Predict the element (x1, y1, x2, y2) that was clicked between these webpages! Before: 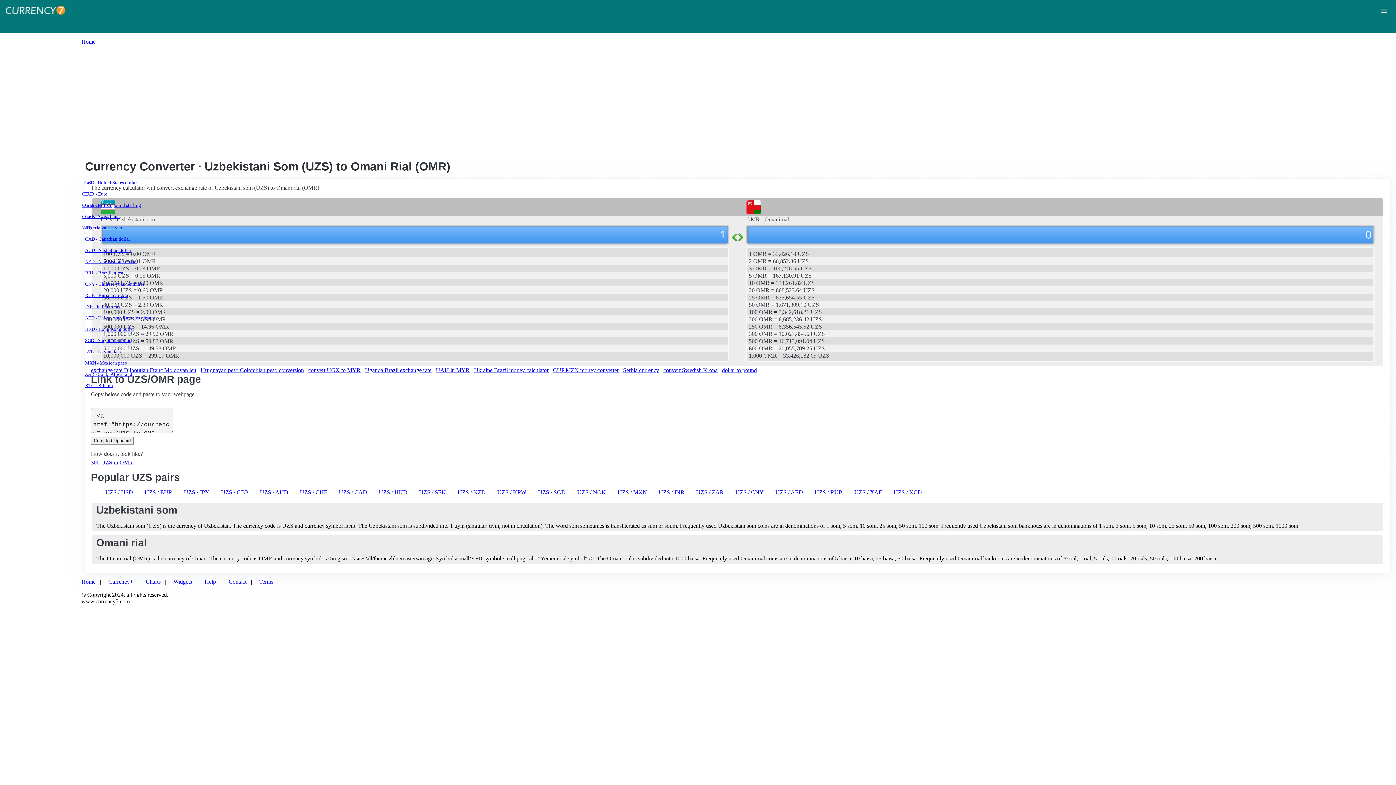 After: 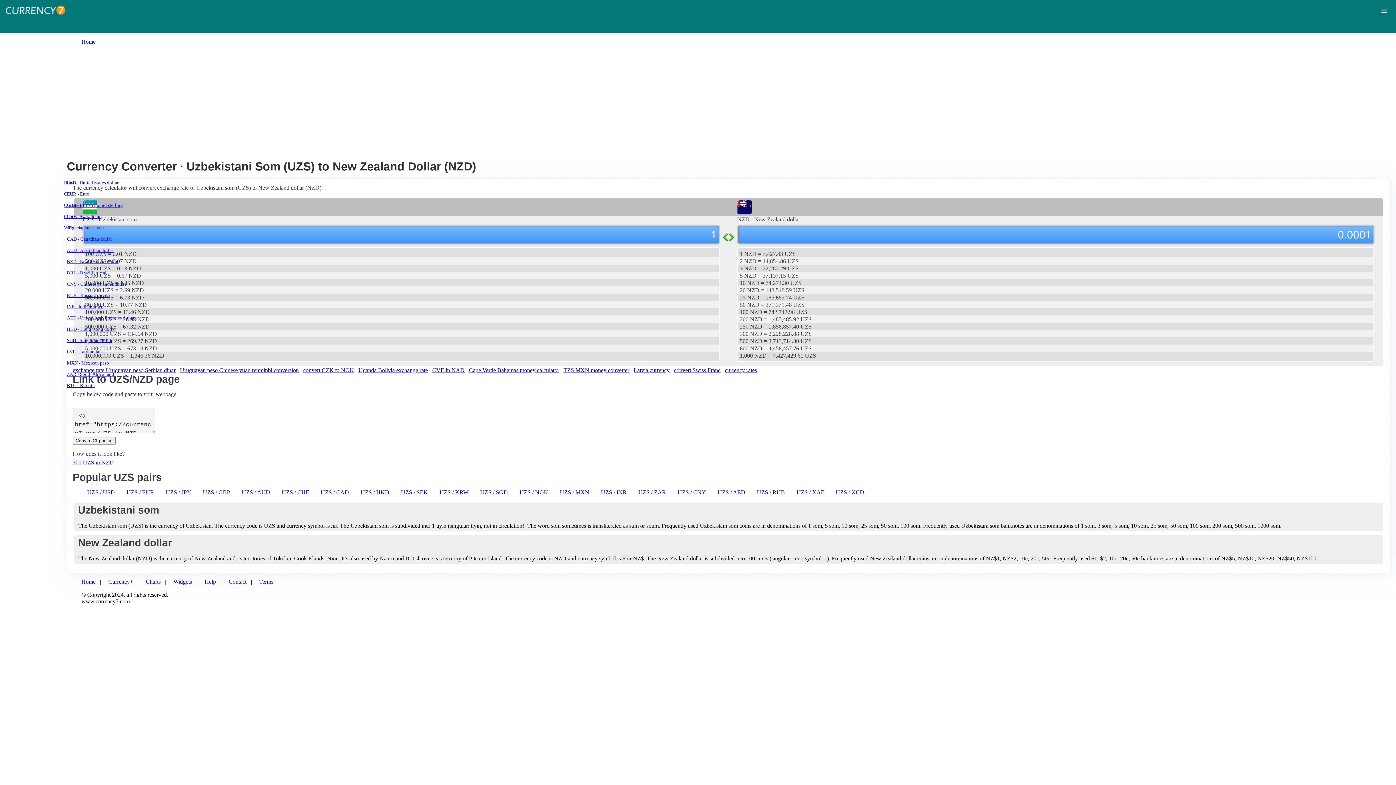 Action: label: UZS / NZD bbox: (457, 489, 485, 495)